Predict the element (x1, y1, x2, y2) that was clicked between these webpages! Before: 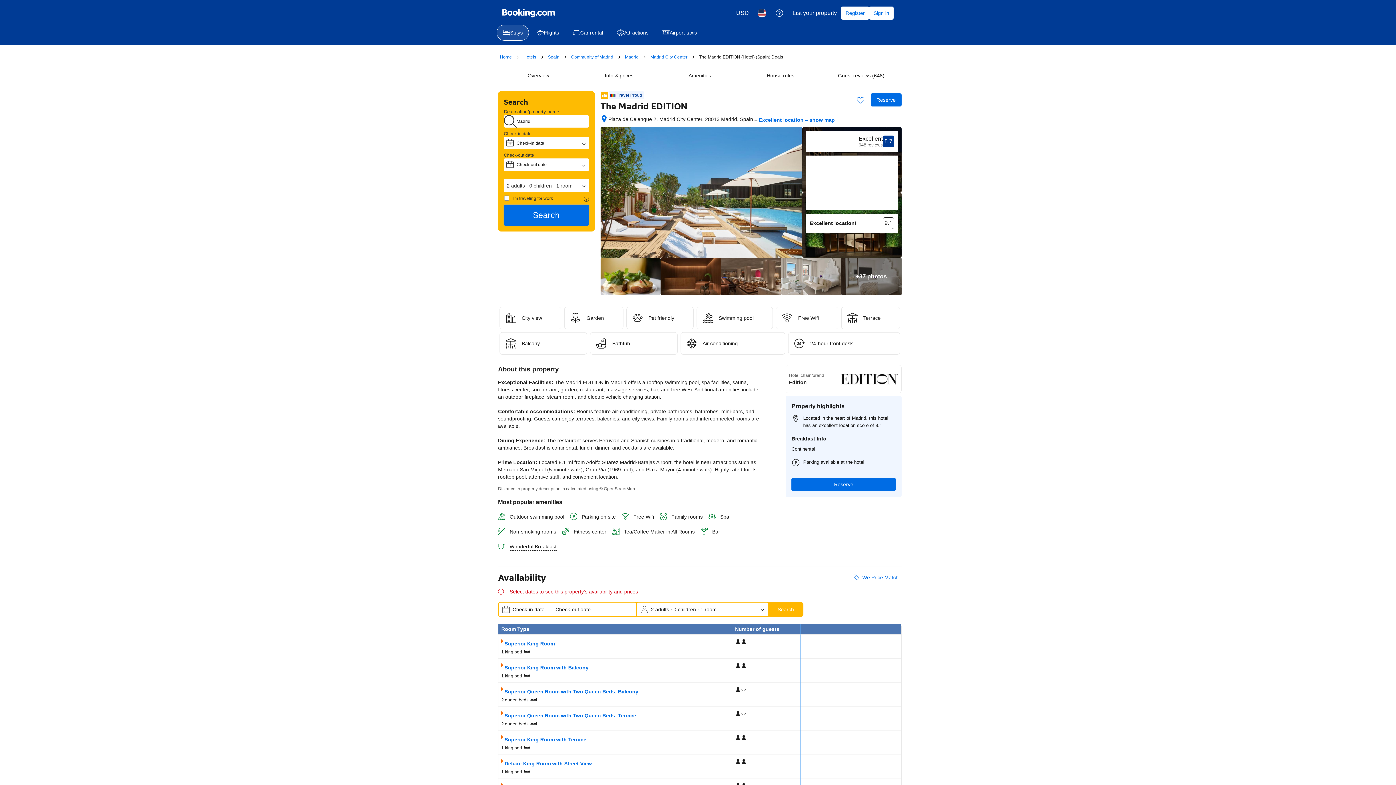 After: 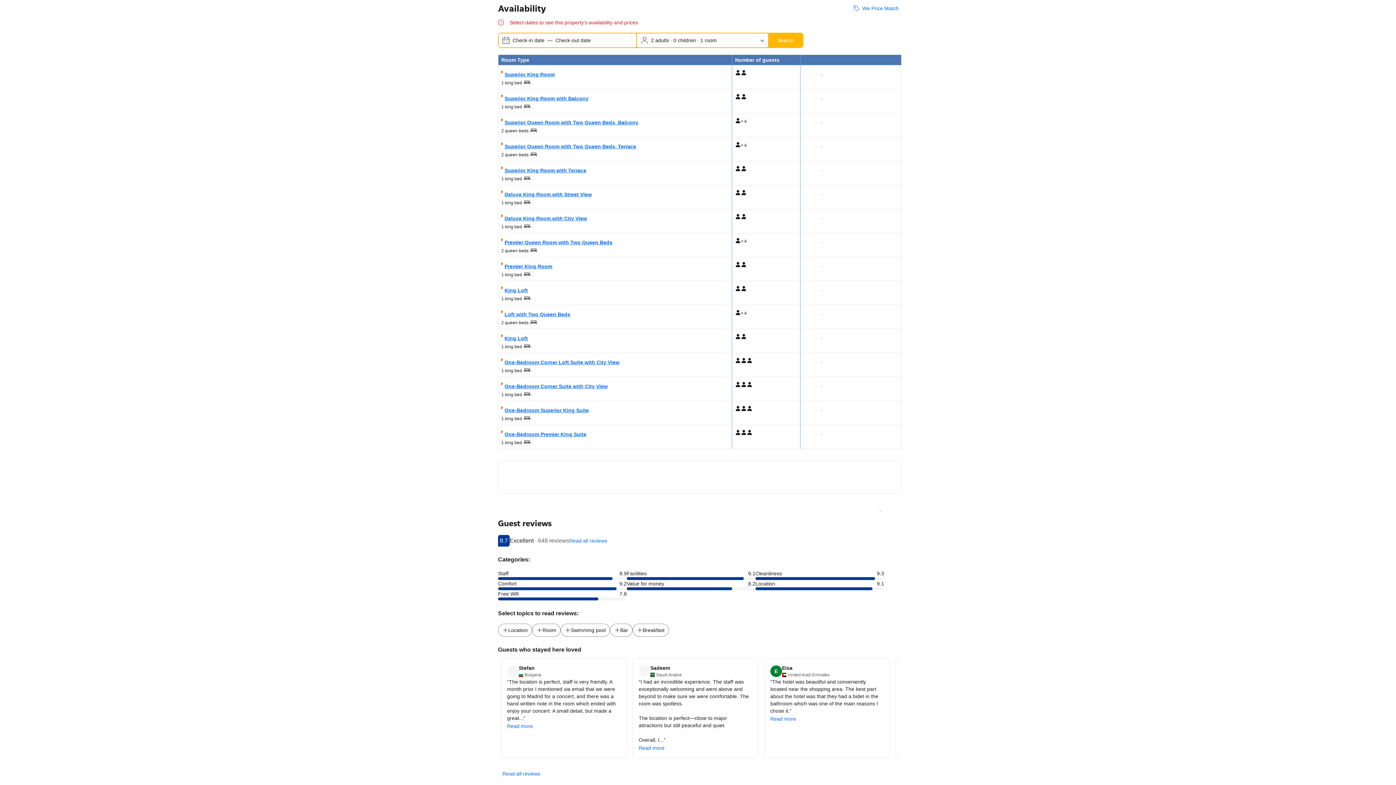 Action: bbox: (803, 685, 840, 699) label: Show prices